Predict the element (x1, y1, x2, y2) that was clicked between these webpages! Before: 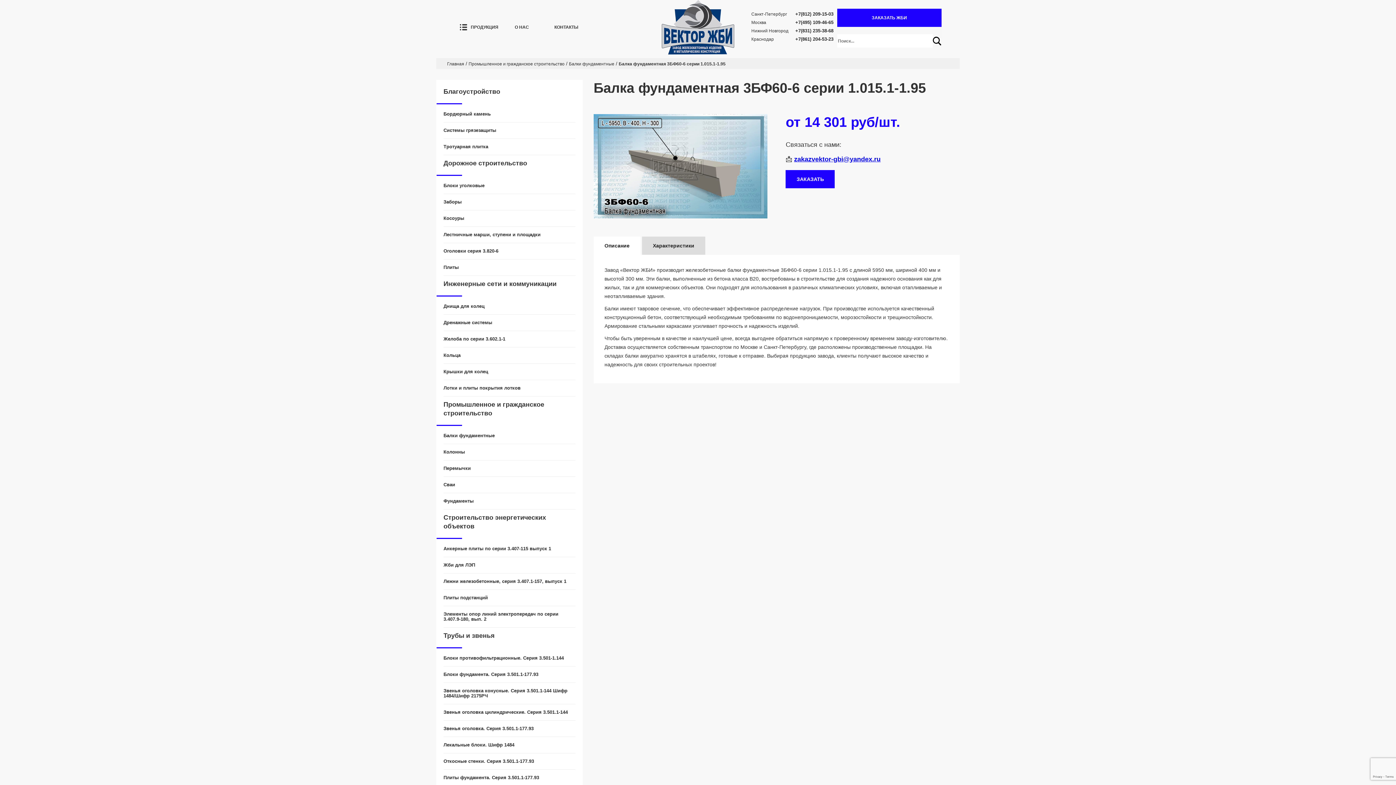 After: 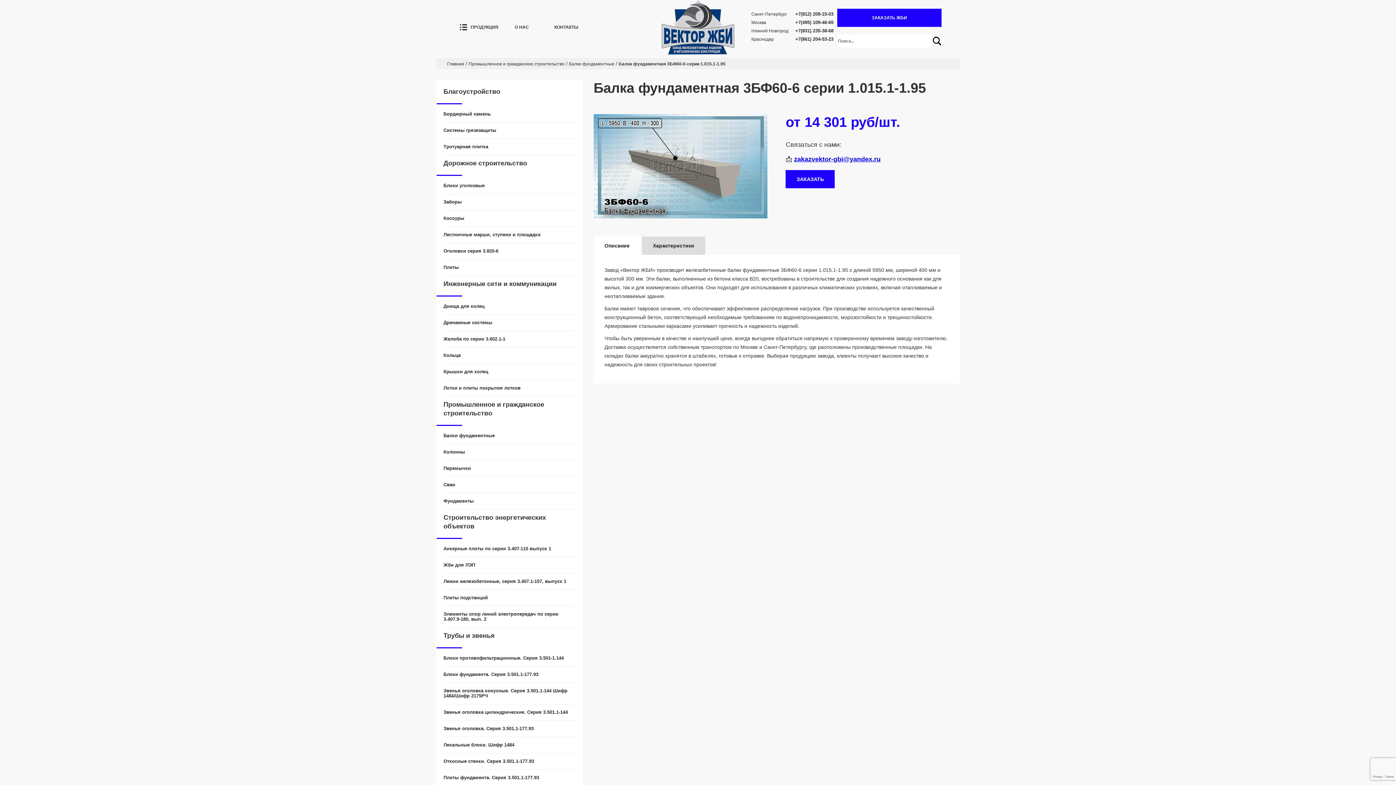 Action: label: Описание bbox: (593, 236, 640, 254)